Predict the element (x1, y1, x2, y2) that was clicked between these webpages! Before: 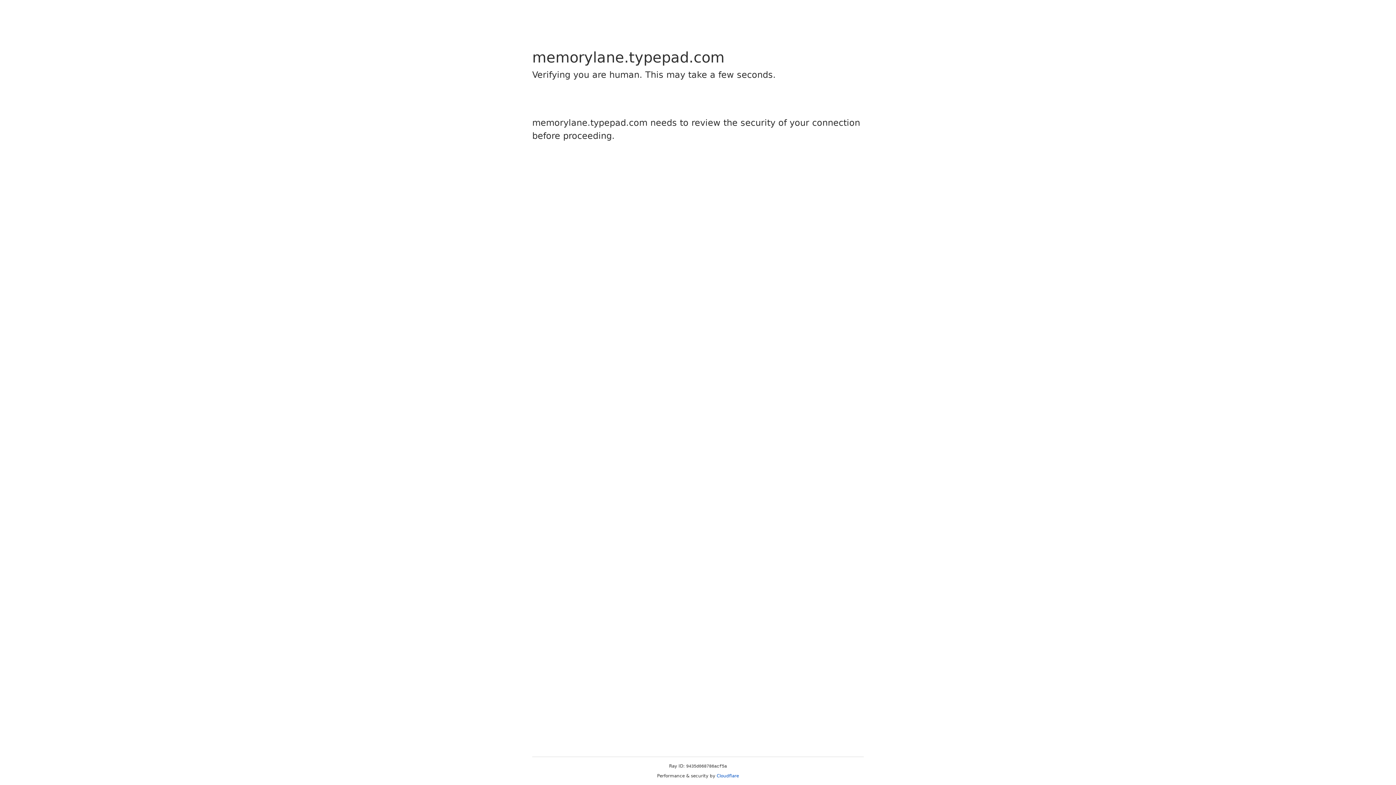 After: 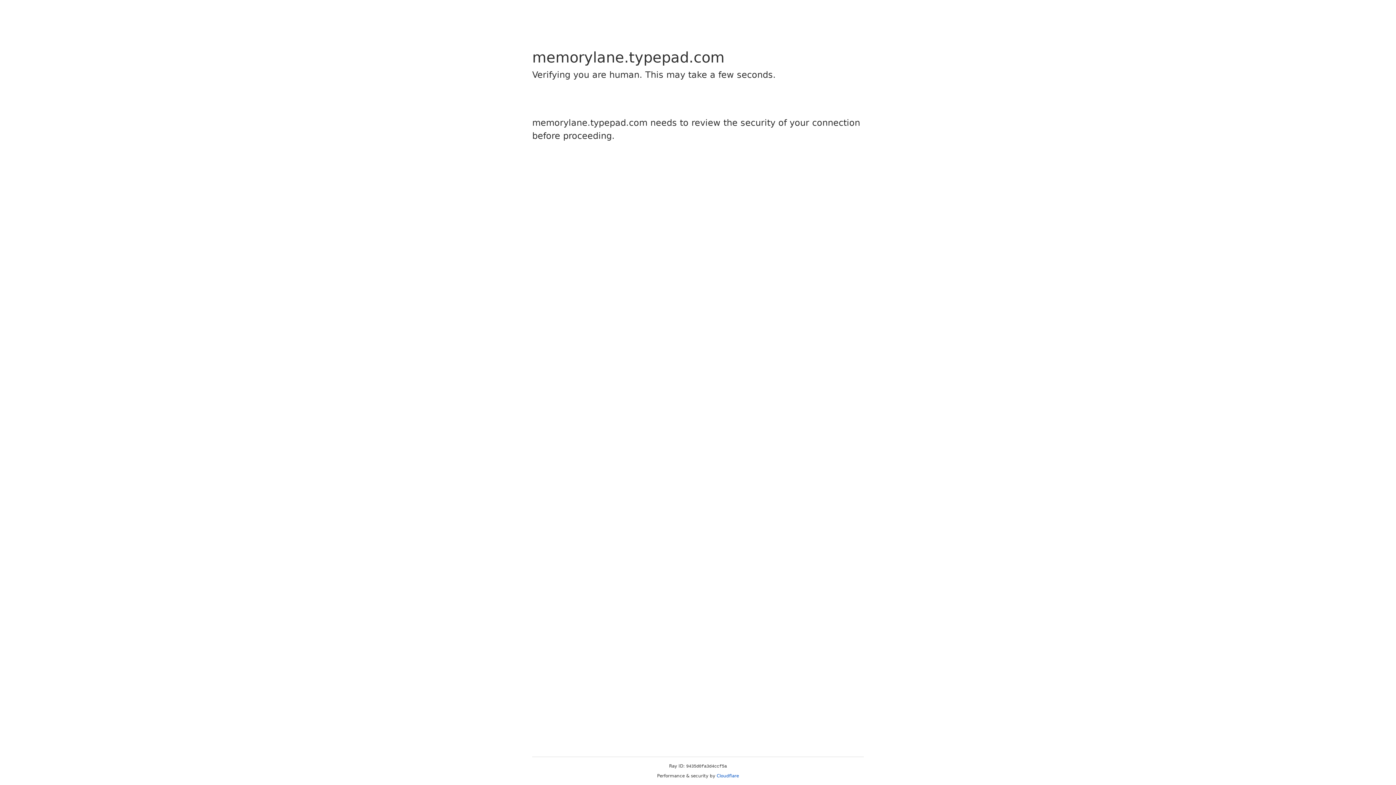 Action: bbox: (716, 773, 739, 778) label: Cloudflare